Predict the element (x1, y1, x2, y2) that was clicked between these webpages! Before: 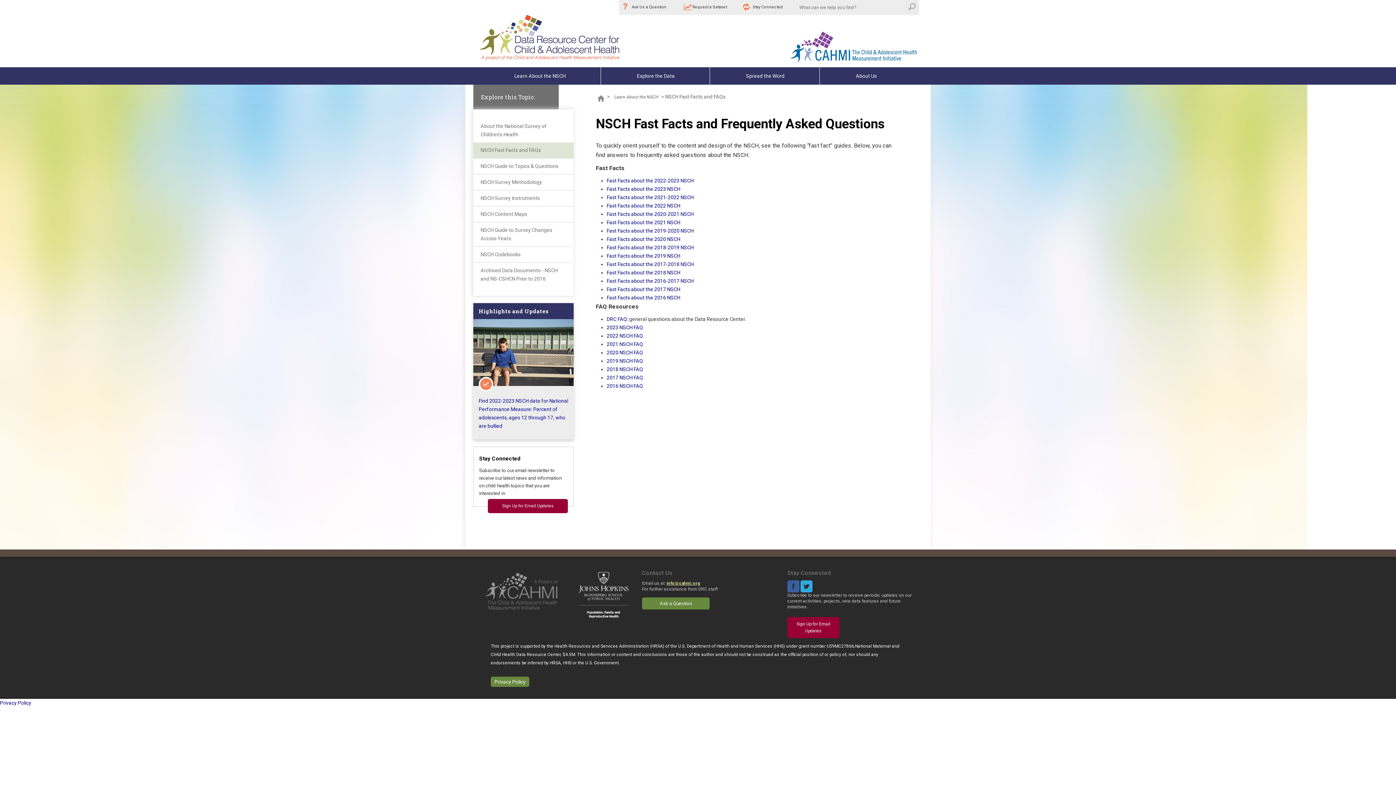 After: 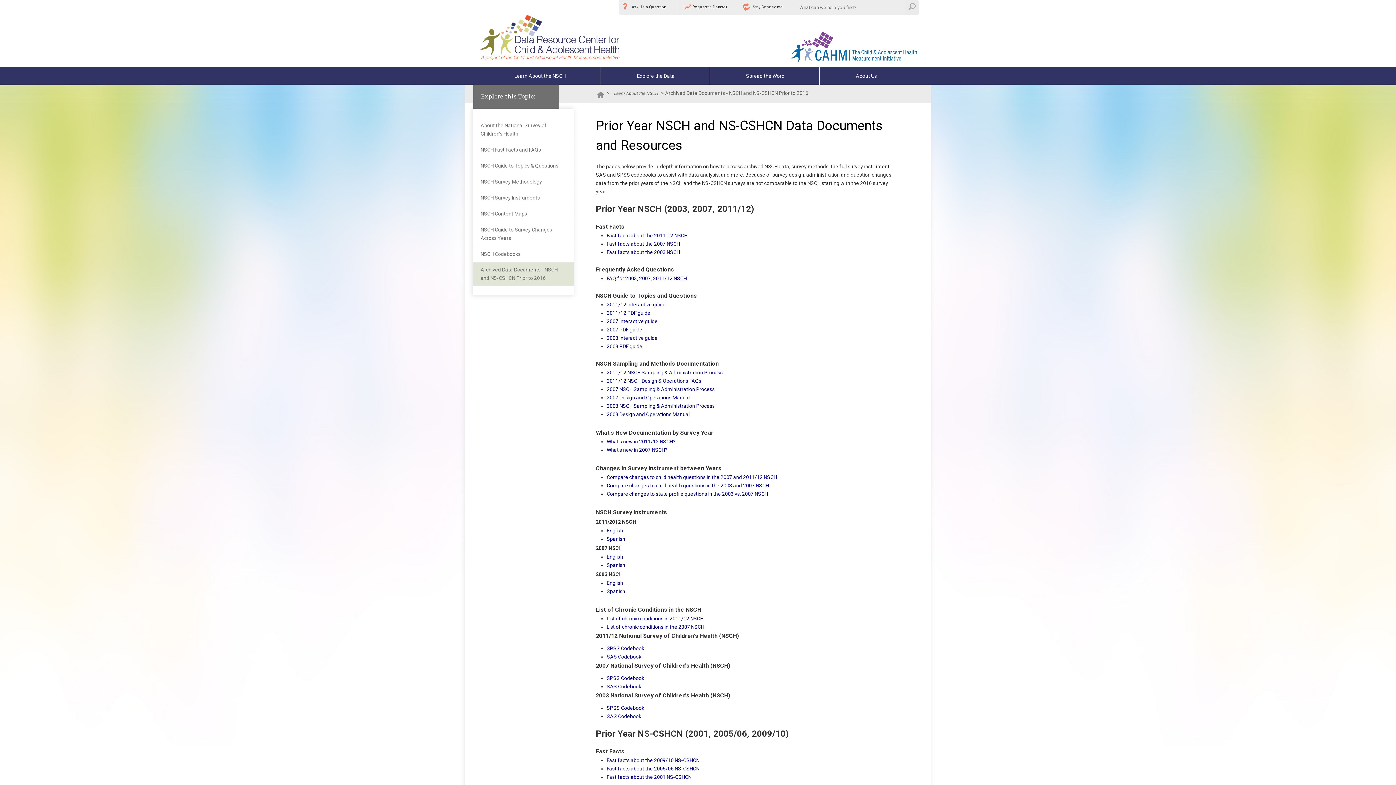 Action: label: Archived Data Documents - NSCH and NS-CSHCN Prior to 2016 bbox: (473, 262, 573, 287)